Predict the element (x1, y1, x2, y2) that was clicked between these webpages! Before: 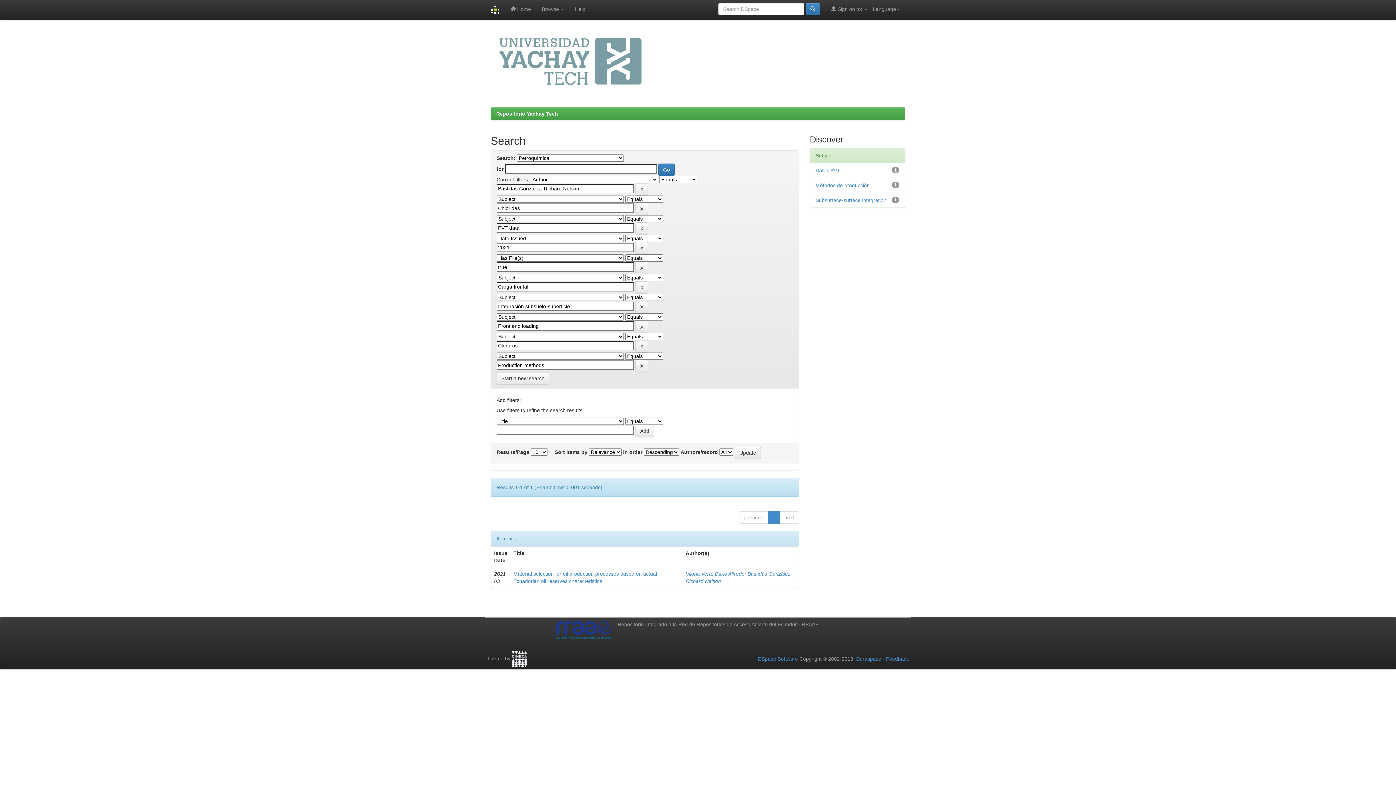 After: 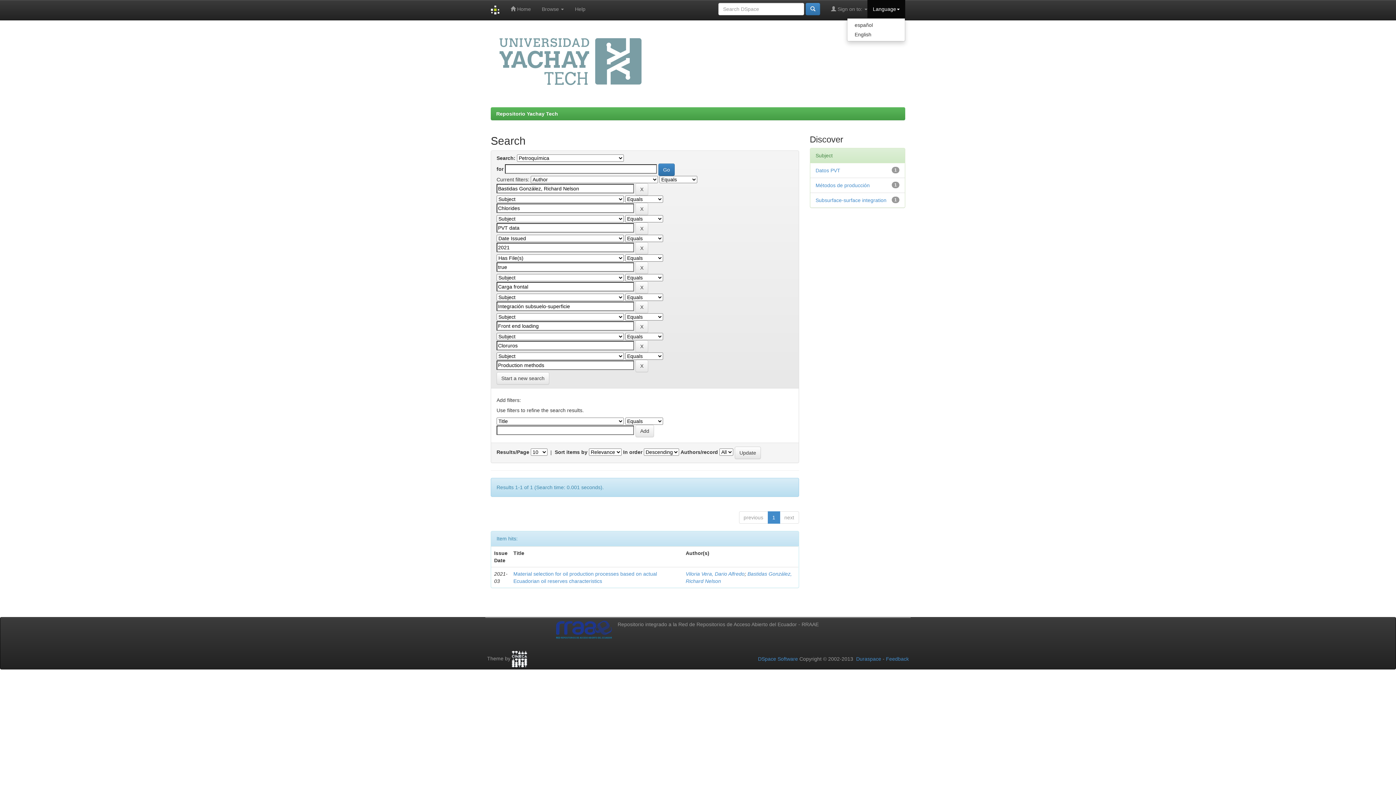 Action: label: Language bbox: (867, 0, 905, 18)